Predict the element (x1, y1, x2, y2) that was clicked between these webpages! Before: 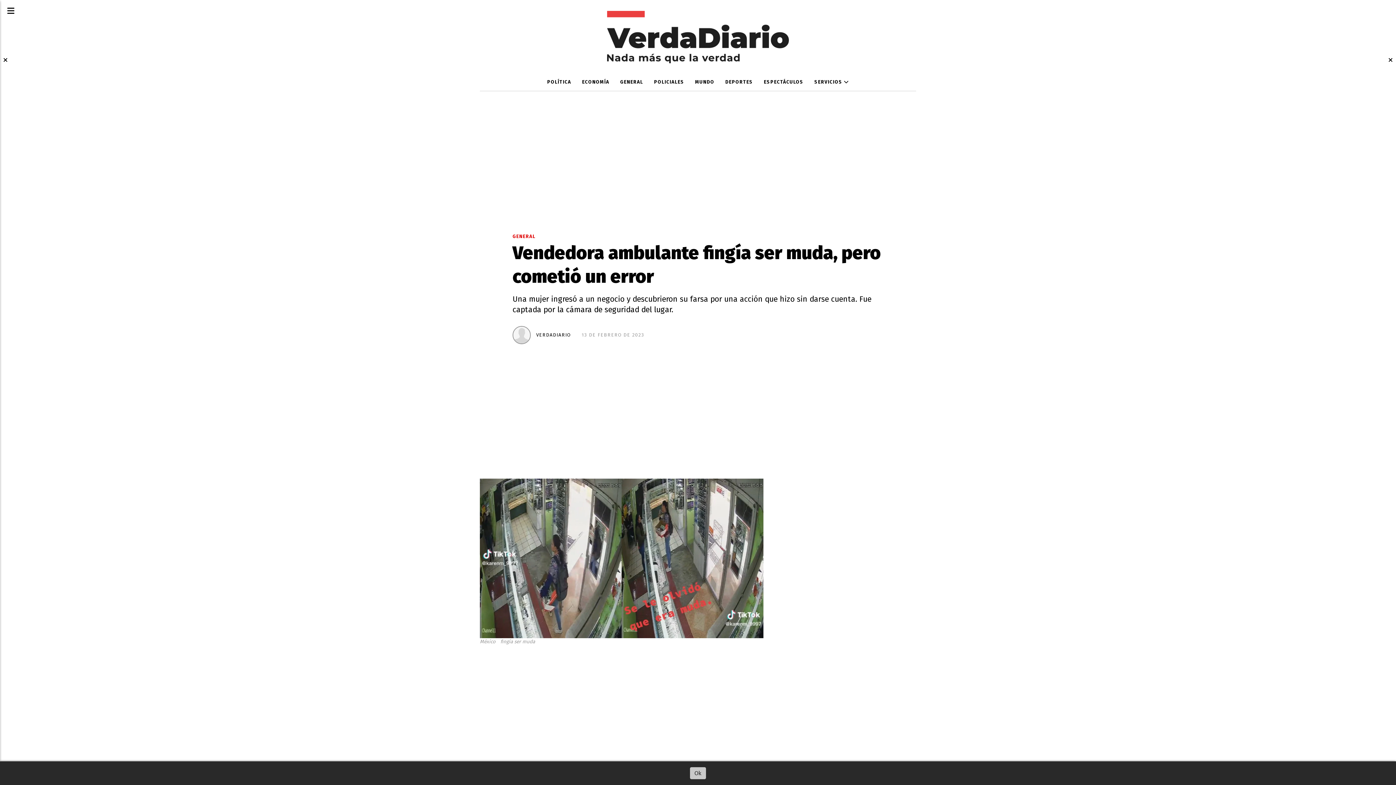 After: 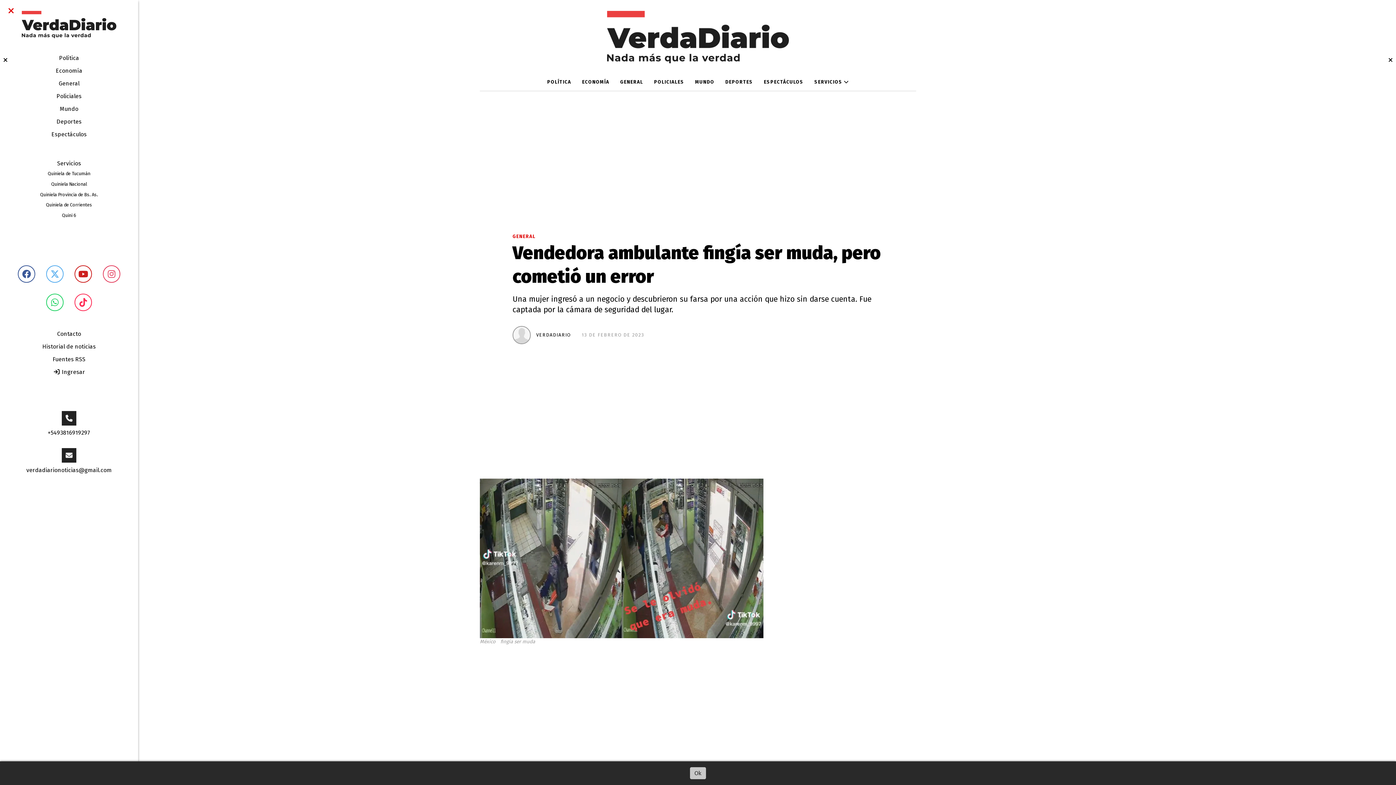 Action: bbox: (0, 0, 21, 21)